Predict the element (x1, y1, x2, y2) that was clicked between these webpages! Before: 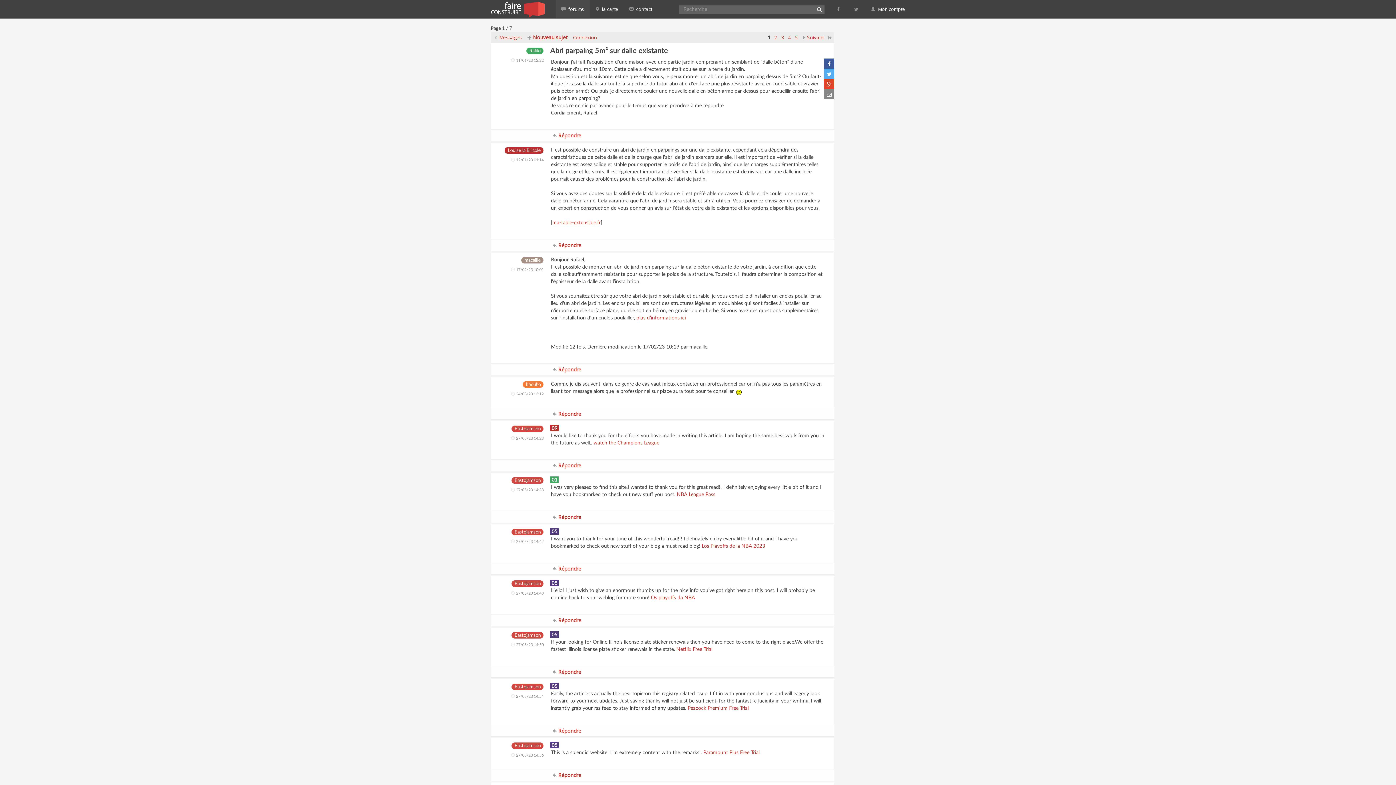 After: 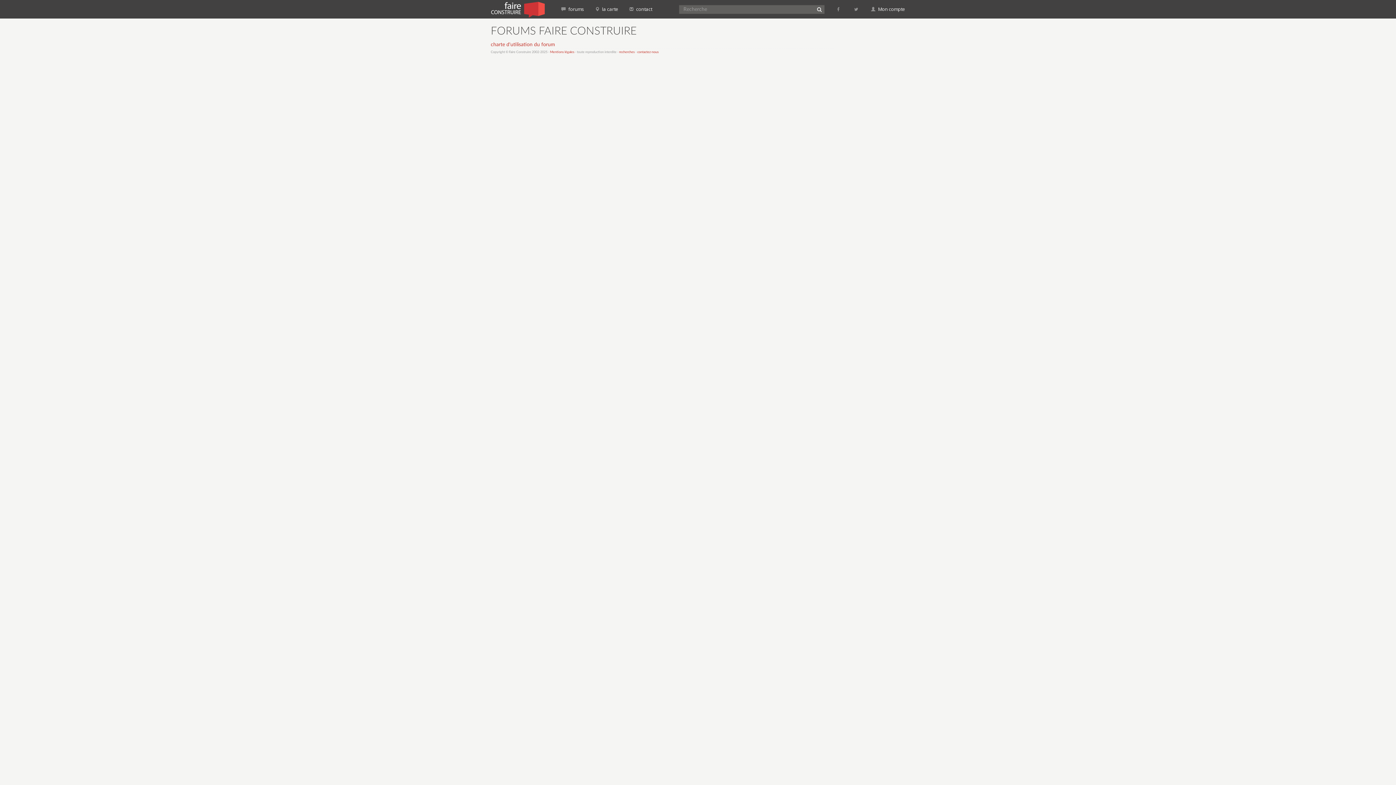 Action: bbox: (814, 5, 824, 13) label:  Rechercher